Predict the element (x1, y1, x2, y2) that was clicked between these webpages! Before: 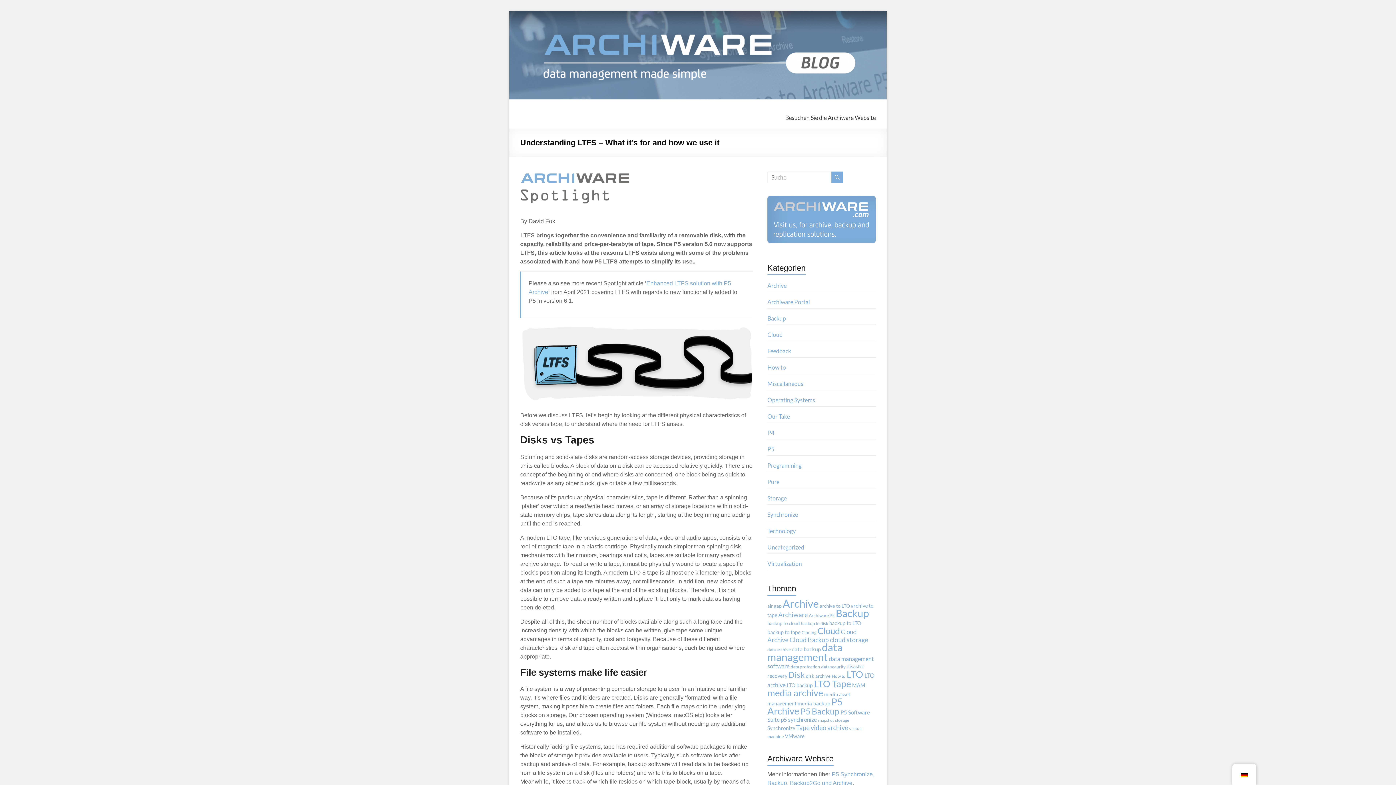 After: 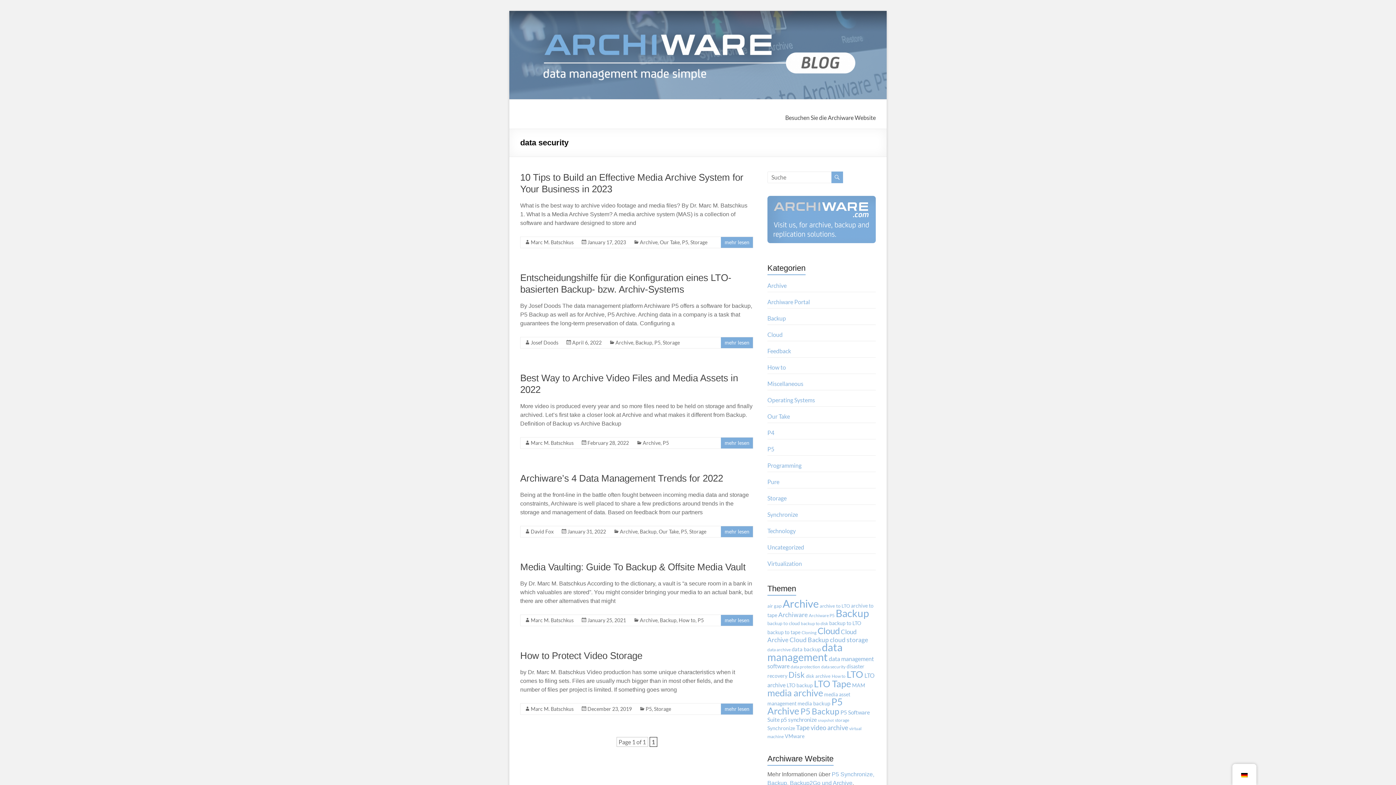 Action: bbox: (821, 664, 845, 669) label: data security (6 items)